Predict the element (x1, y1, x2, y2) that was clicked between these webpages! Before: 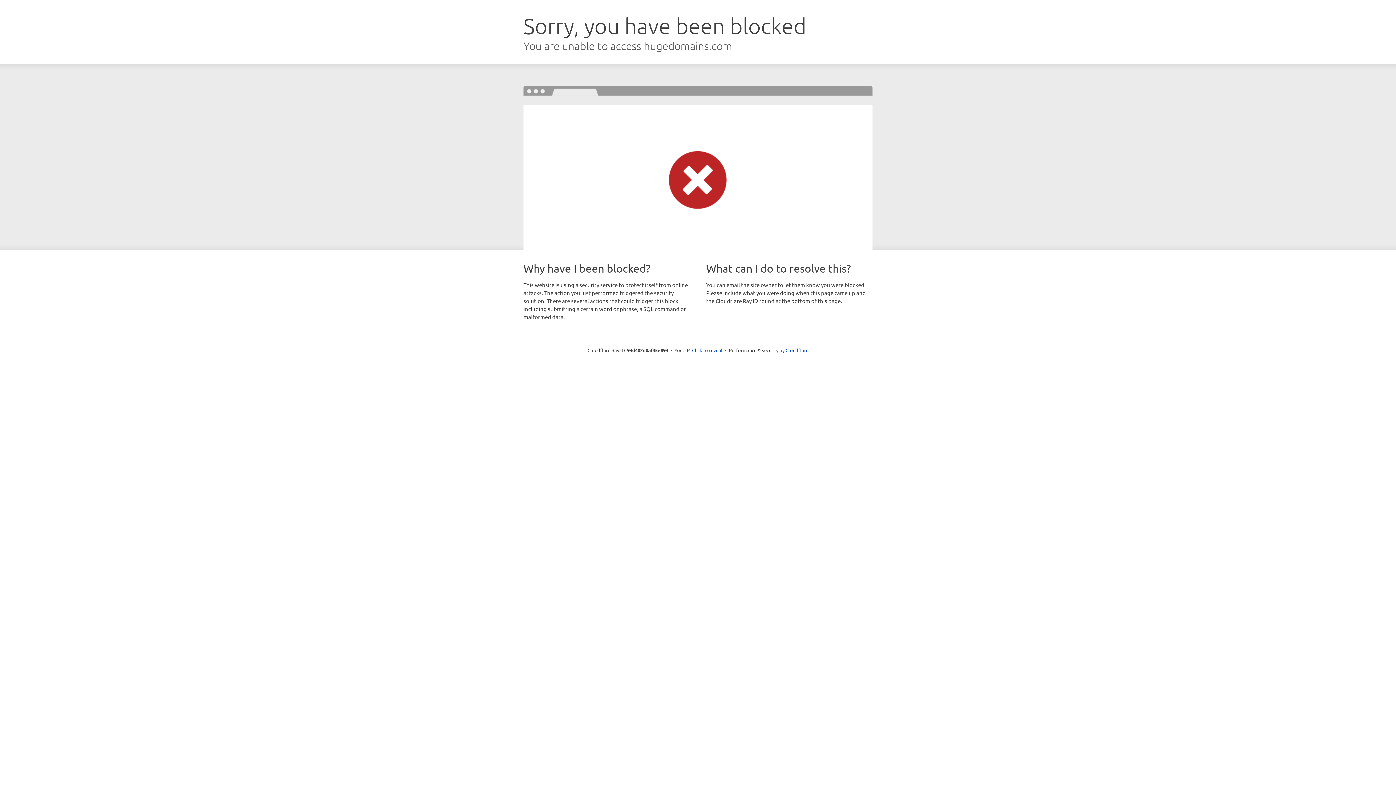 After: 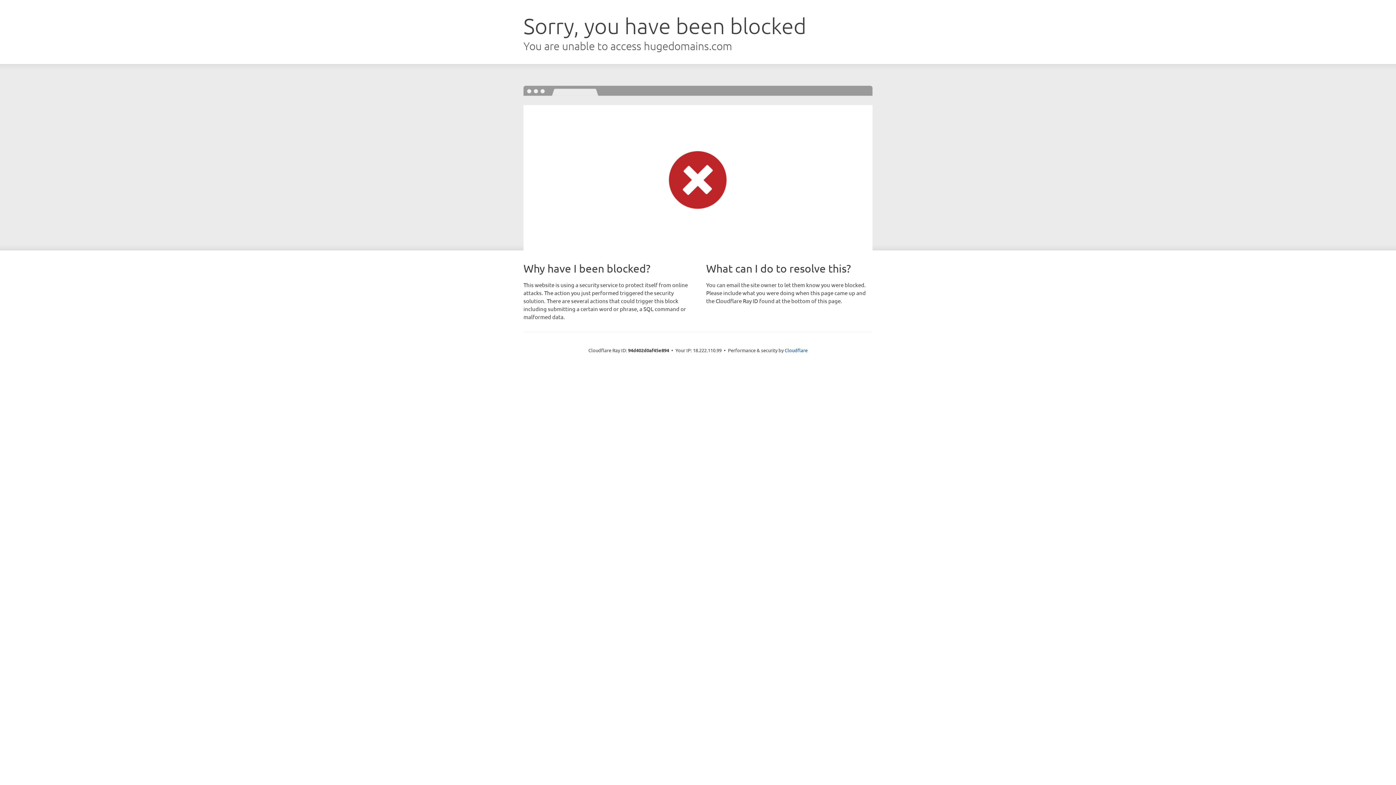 Action: label: Click to reveal bbox: (692, 346, 722, 353)